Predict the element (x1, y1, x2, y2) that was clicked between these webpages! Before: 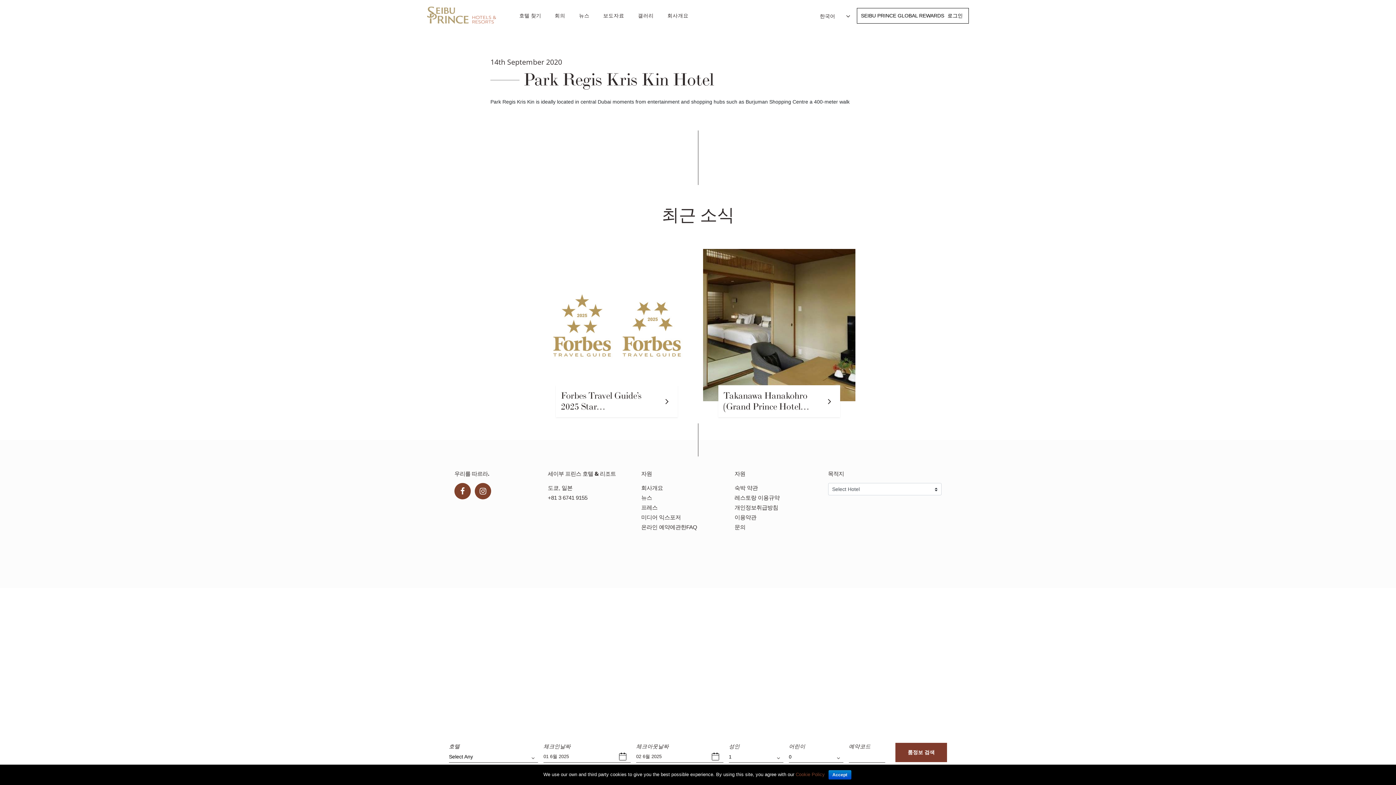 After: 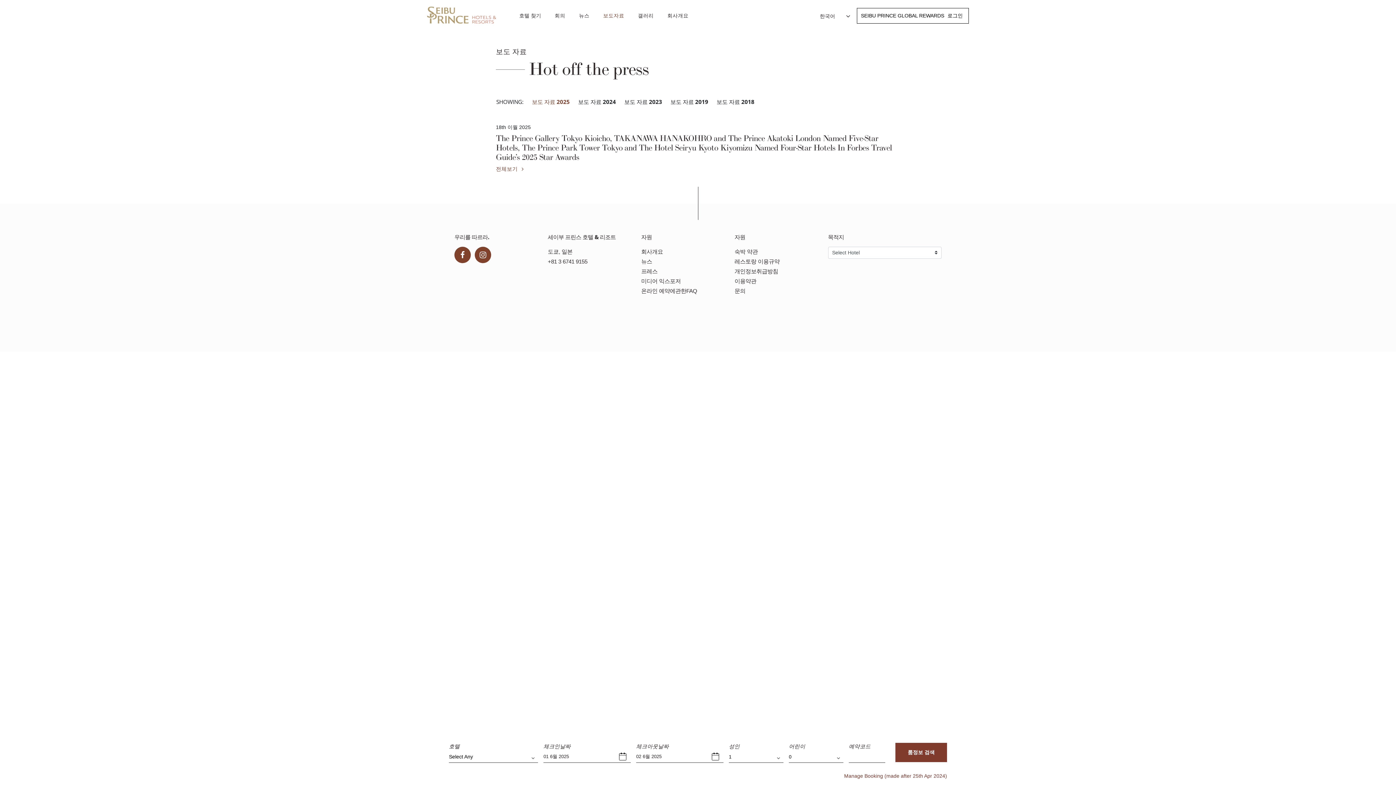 Action: label: 프레스 bbox: (641, 503, 723, 512)